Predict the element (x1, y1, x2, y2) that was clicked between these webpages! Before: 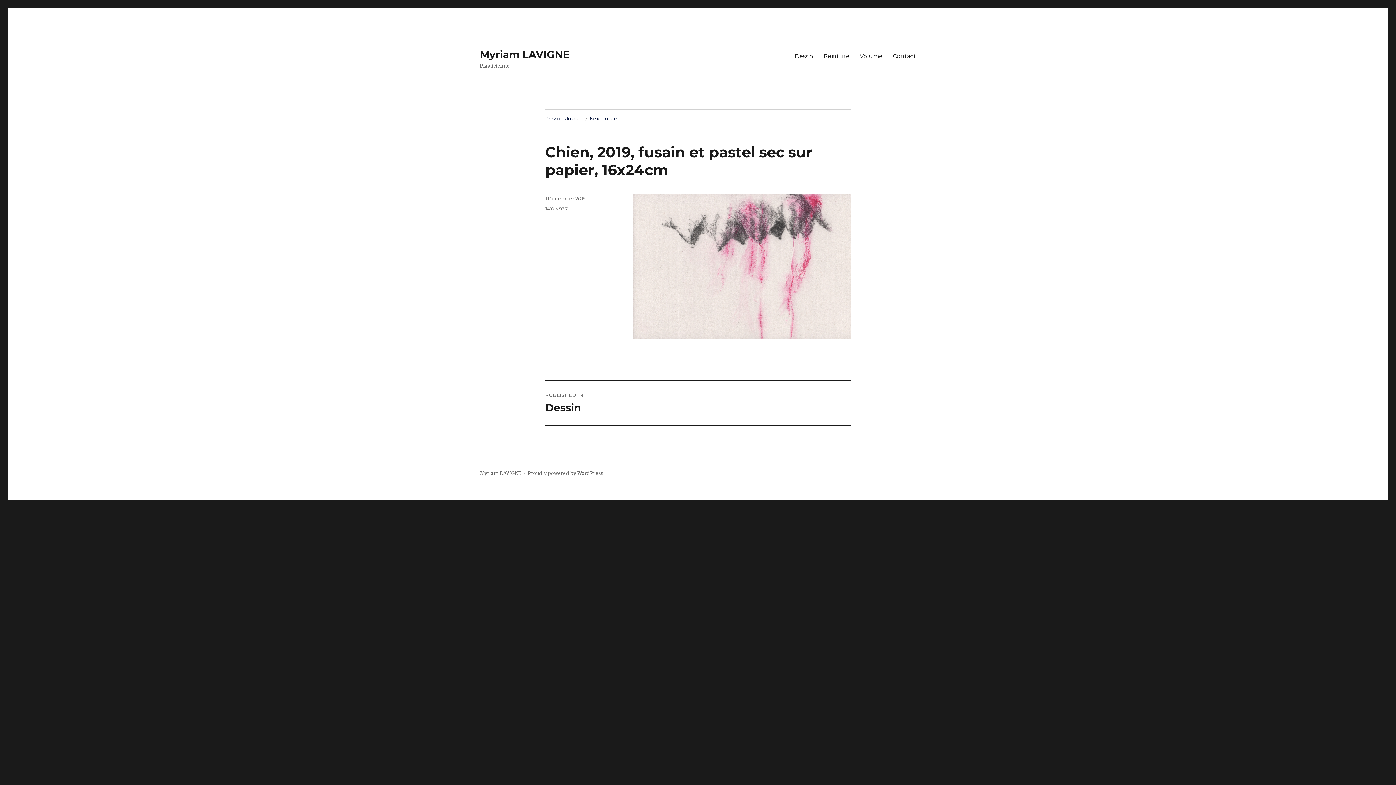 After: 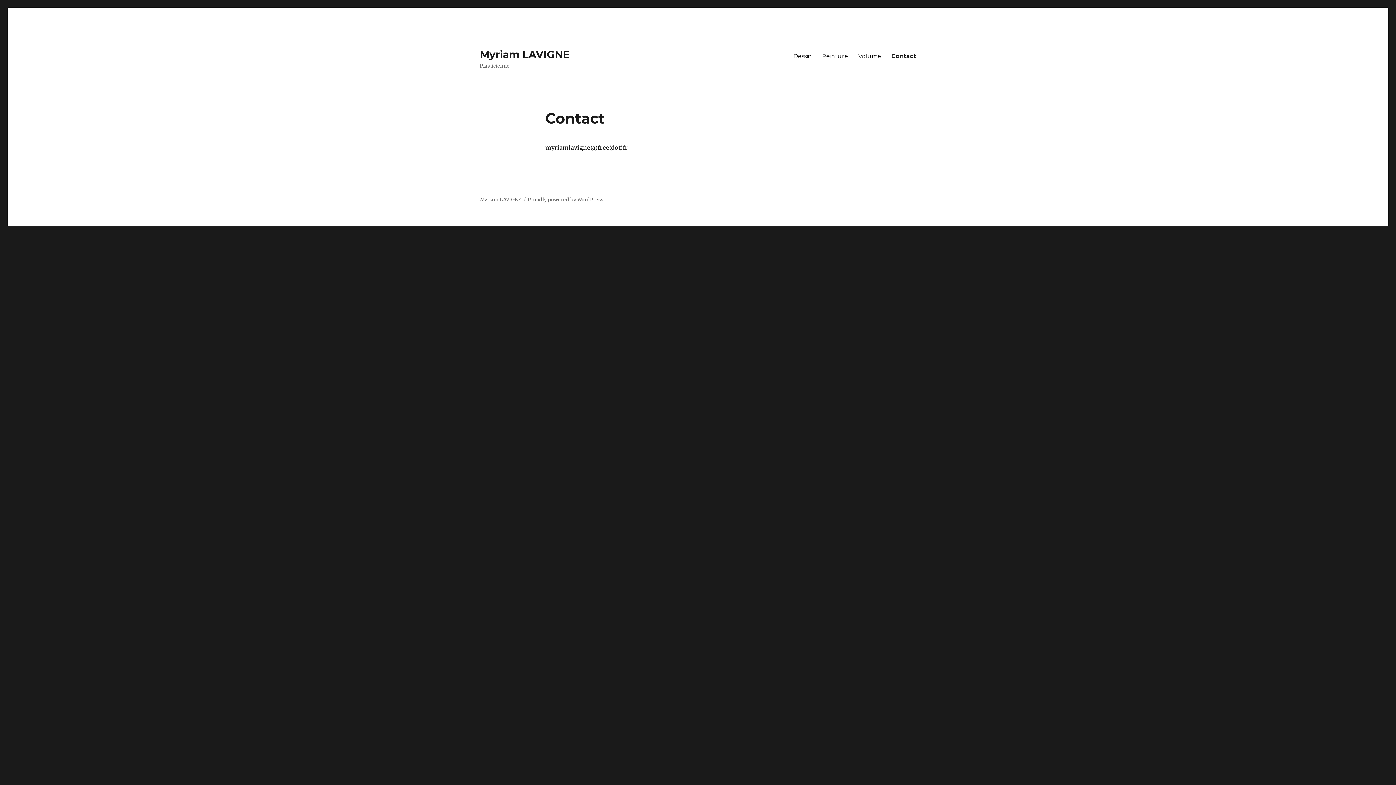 Action: label: Contact bbox: (888, 48, 921, 63)